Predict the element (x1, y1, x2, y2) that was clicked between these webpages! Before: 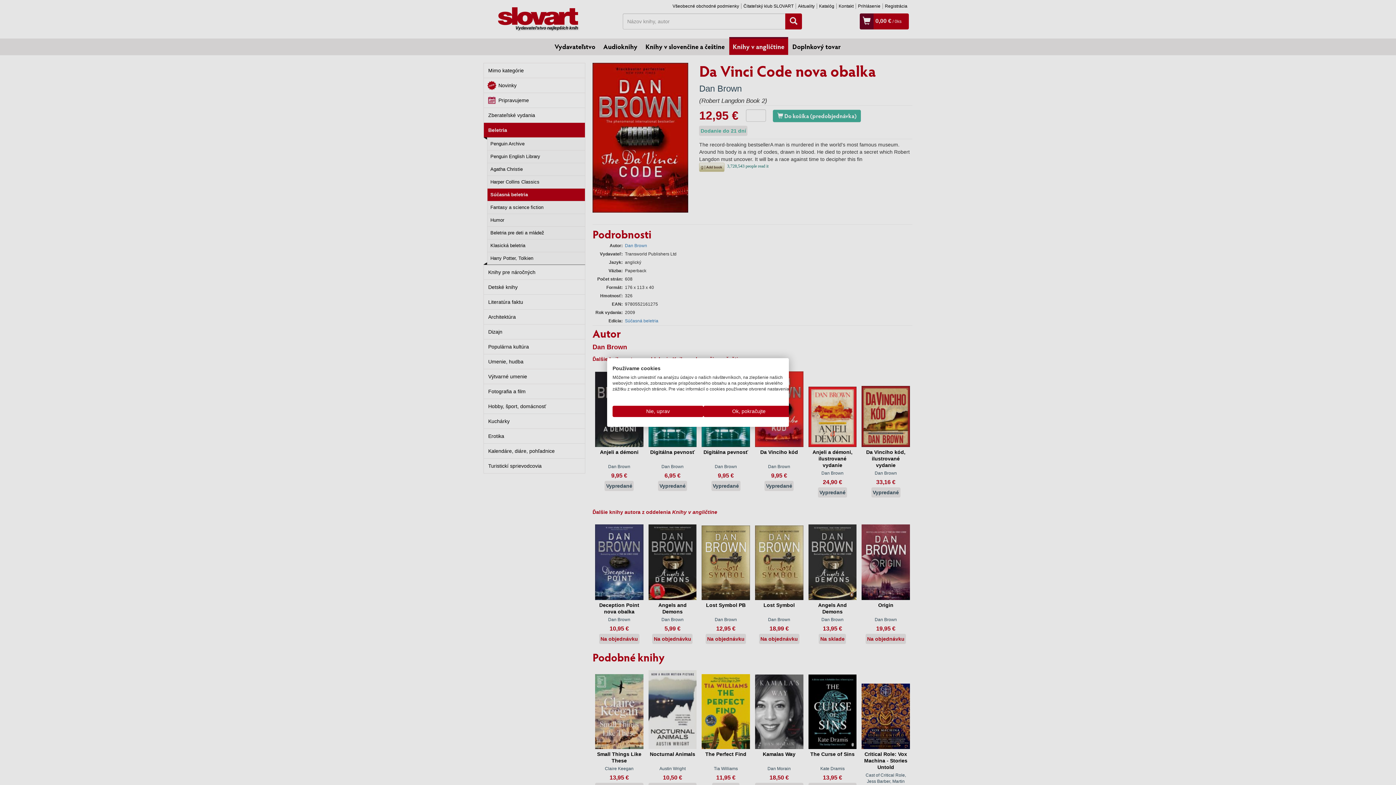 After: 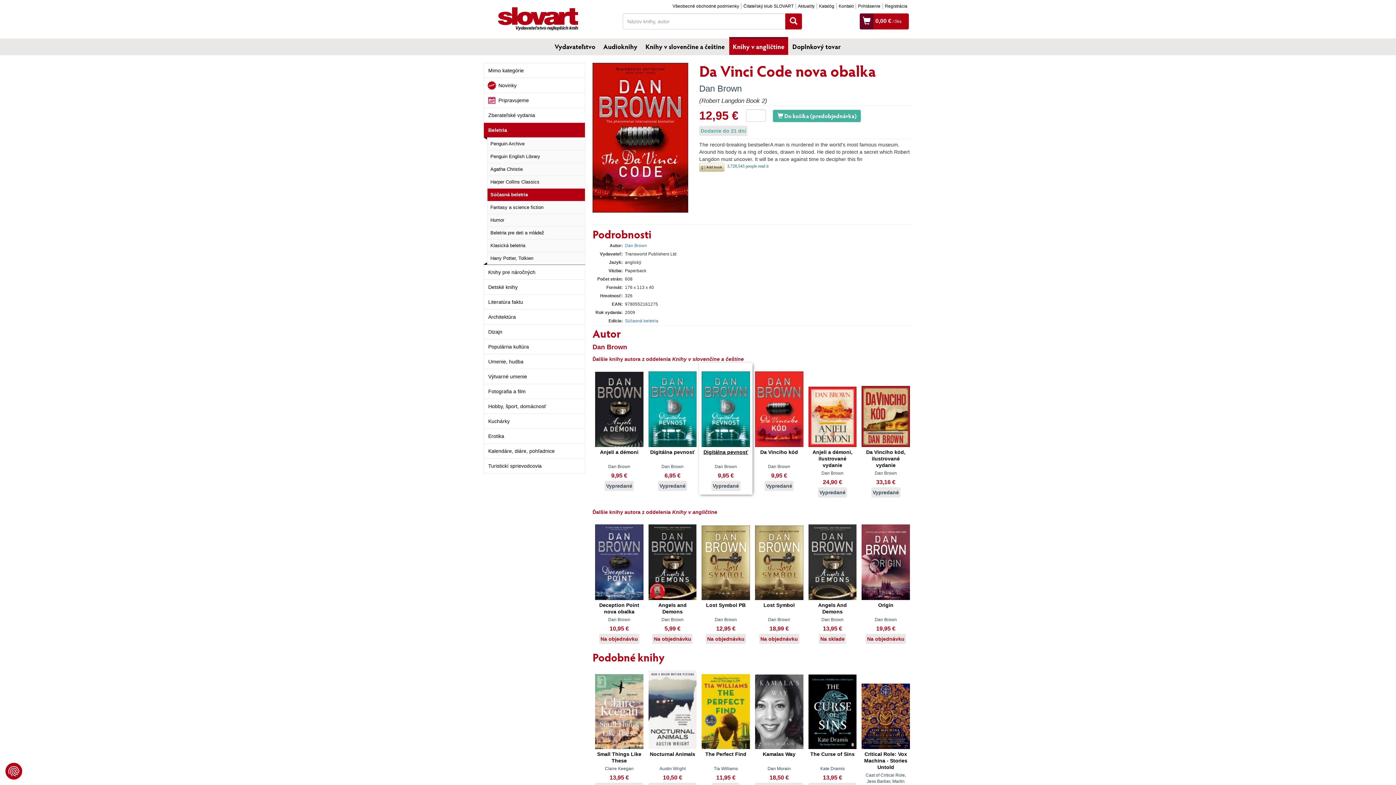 Action: label: Prijať všetky cookies bbox: (703, 406, 794, 417)